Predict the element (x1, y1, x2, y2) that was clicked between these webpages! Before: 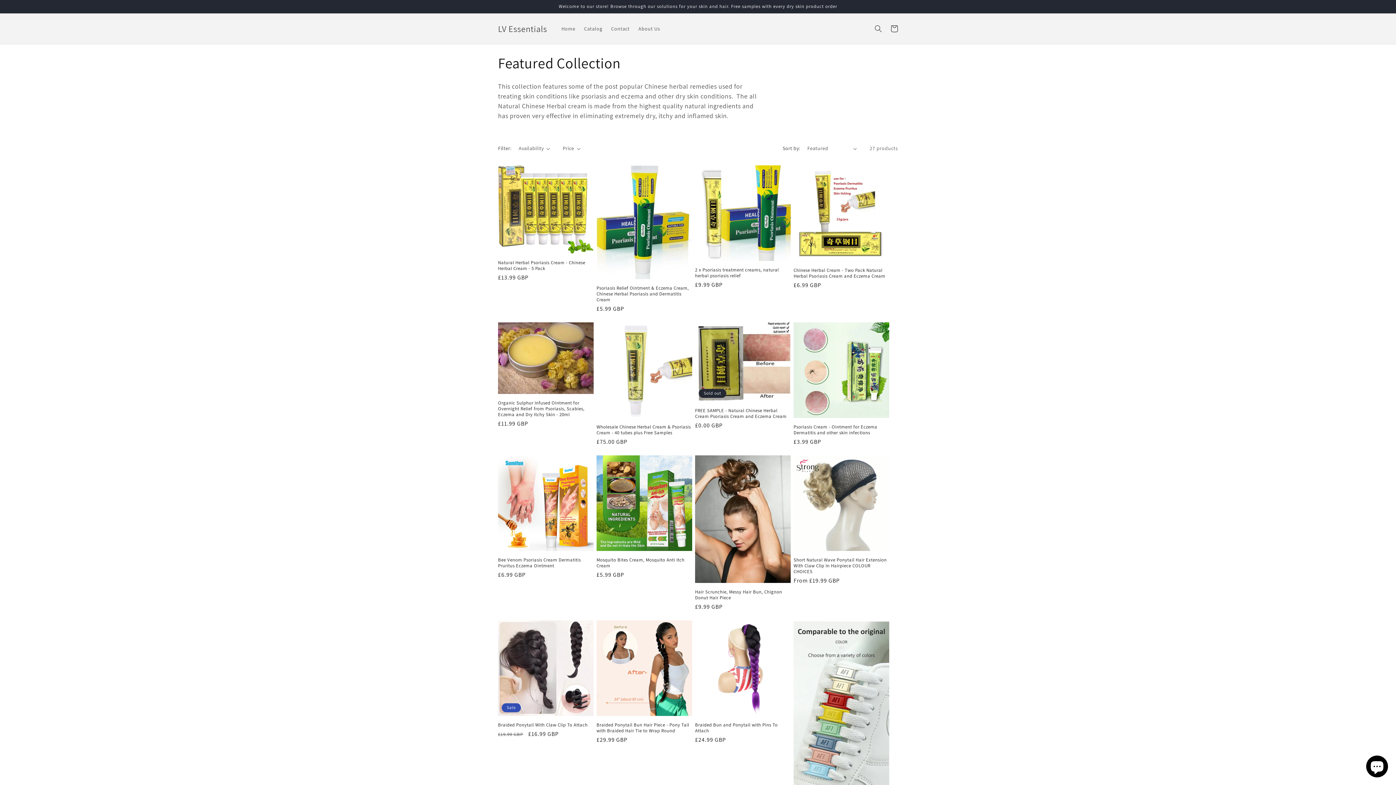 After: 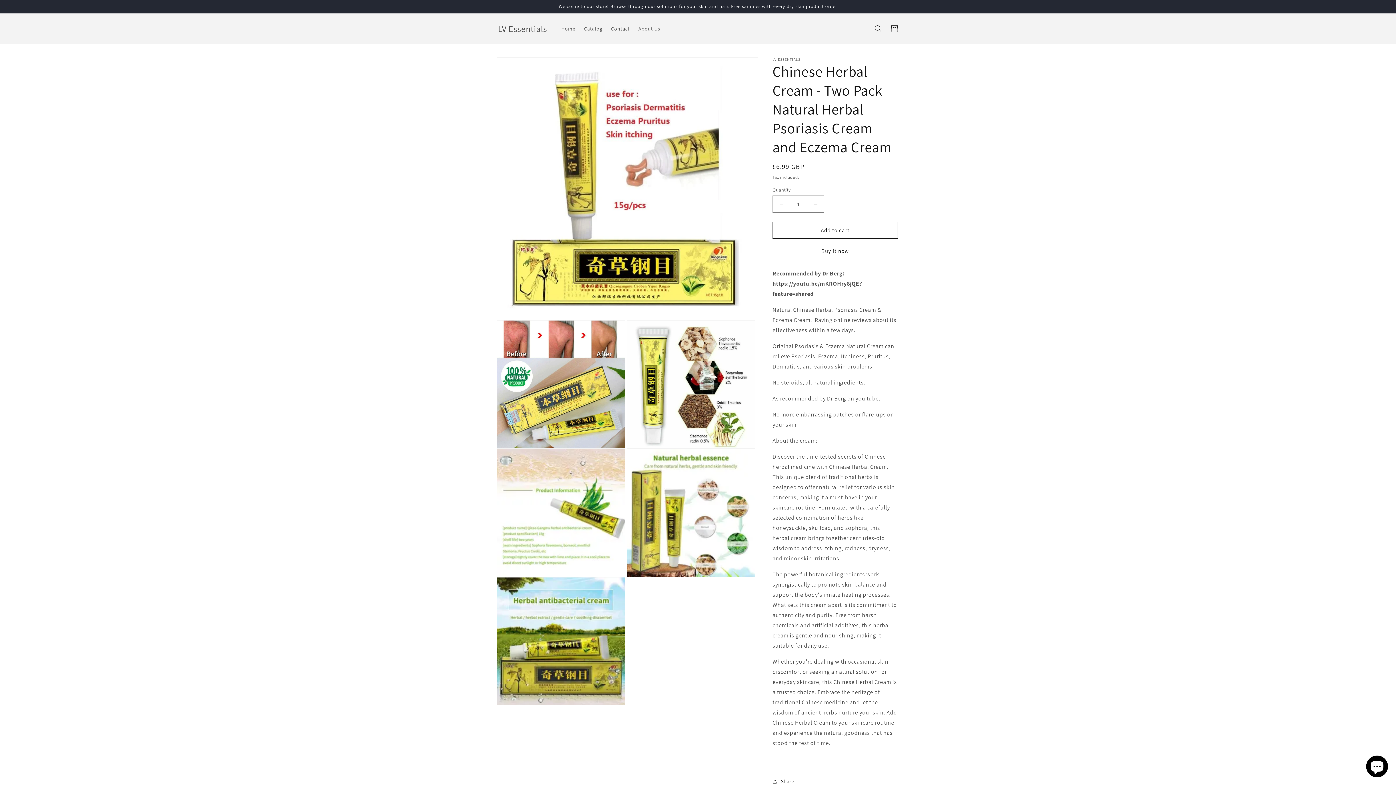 Action: label: Chinese Herbal Cream - Two Pack Natural Herbal Psoriasis Cream and Eczema Cream bbox: (793, 267, 889, 279)